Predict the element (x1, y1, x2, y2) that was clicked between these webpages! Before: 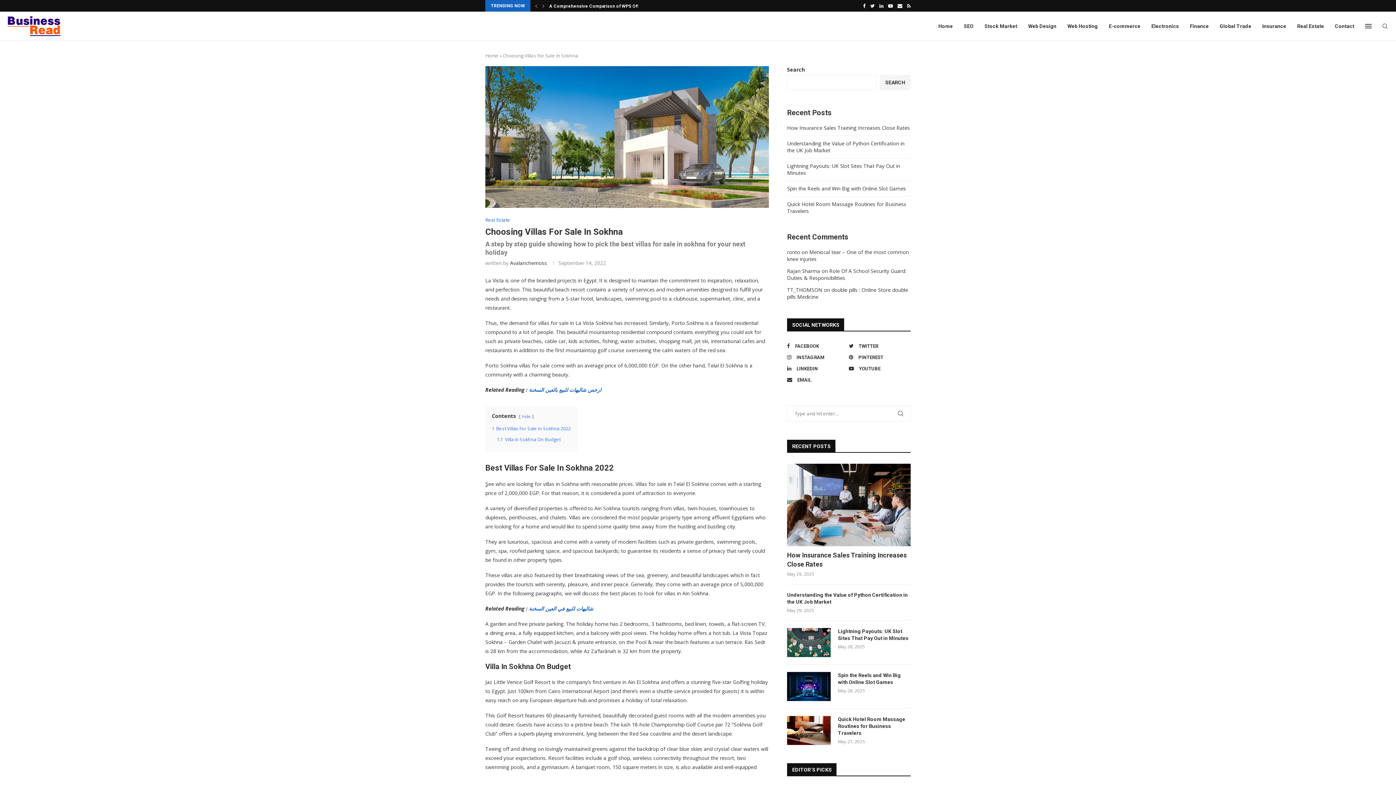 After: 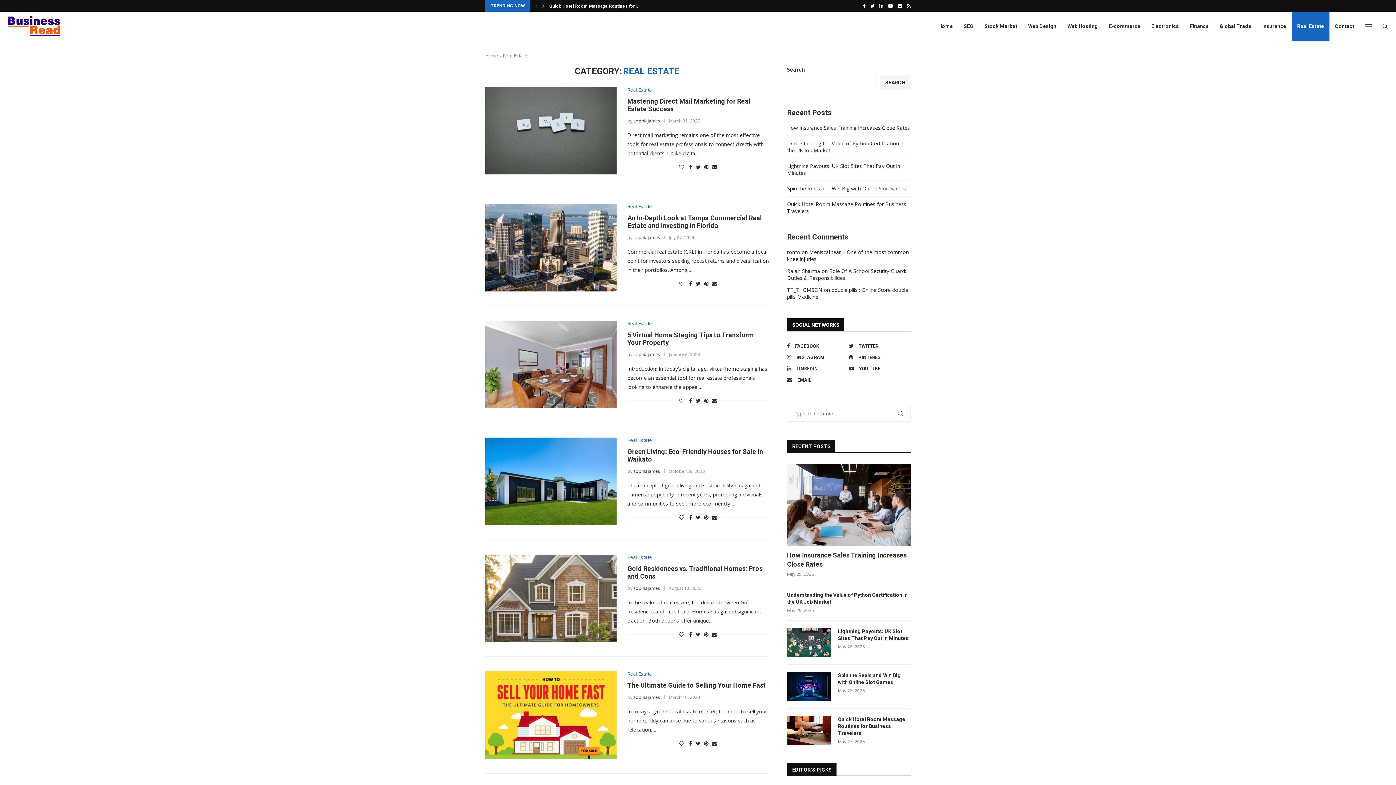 Action: bbox: (485, 217, 510, 222) label: Real Estate